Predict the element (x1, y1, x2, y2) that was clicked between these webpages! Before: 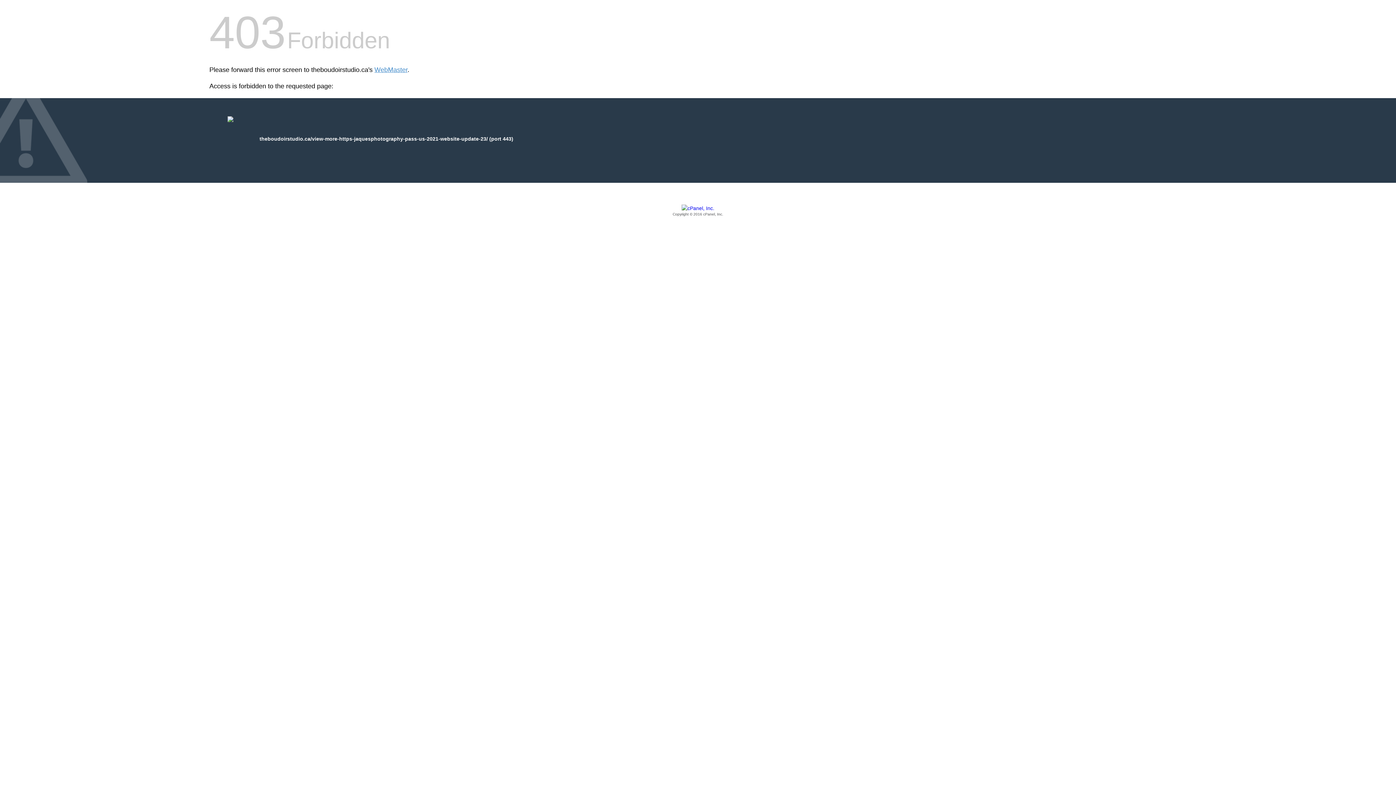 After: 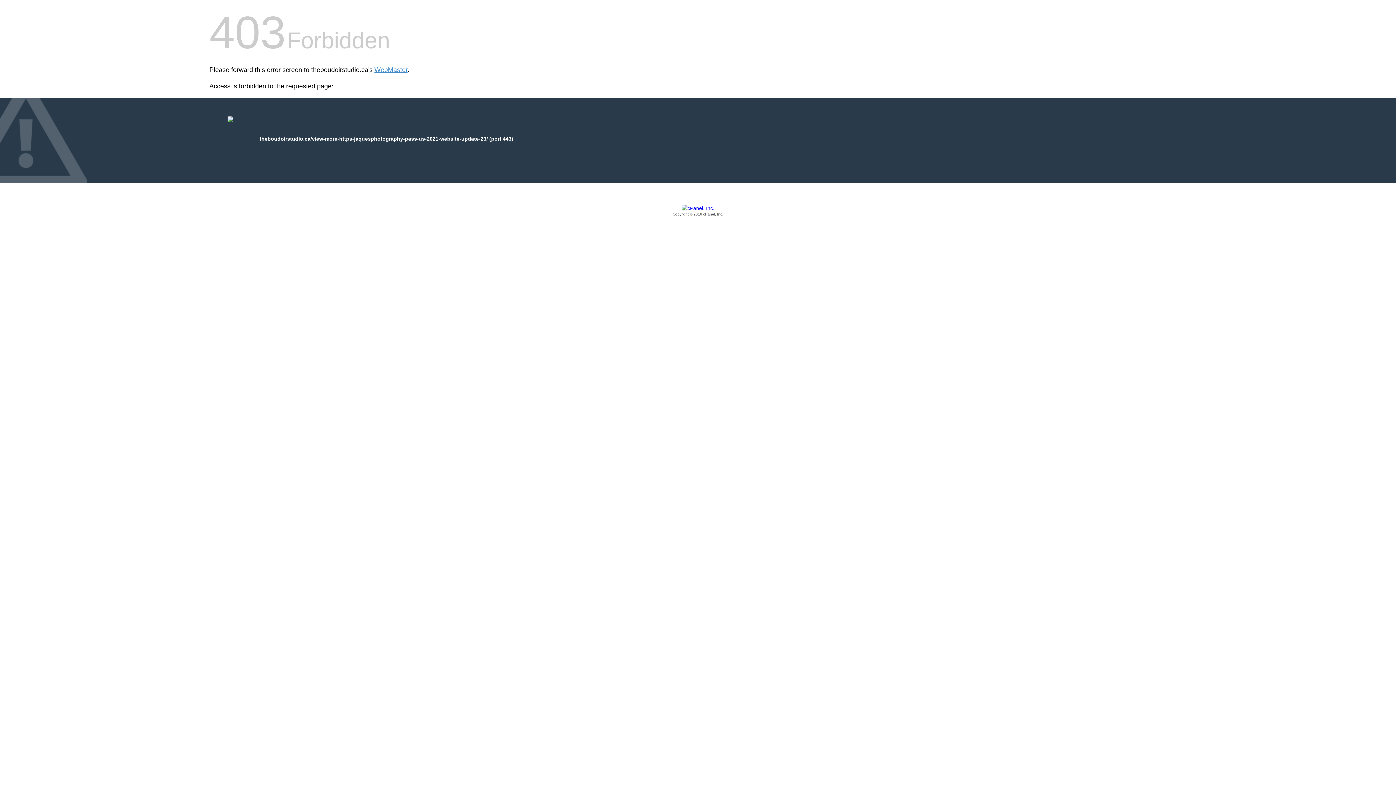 Action: label: Copyright © 2016 cPanel, Inc. bbox: (209, 205, 1186, 217)